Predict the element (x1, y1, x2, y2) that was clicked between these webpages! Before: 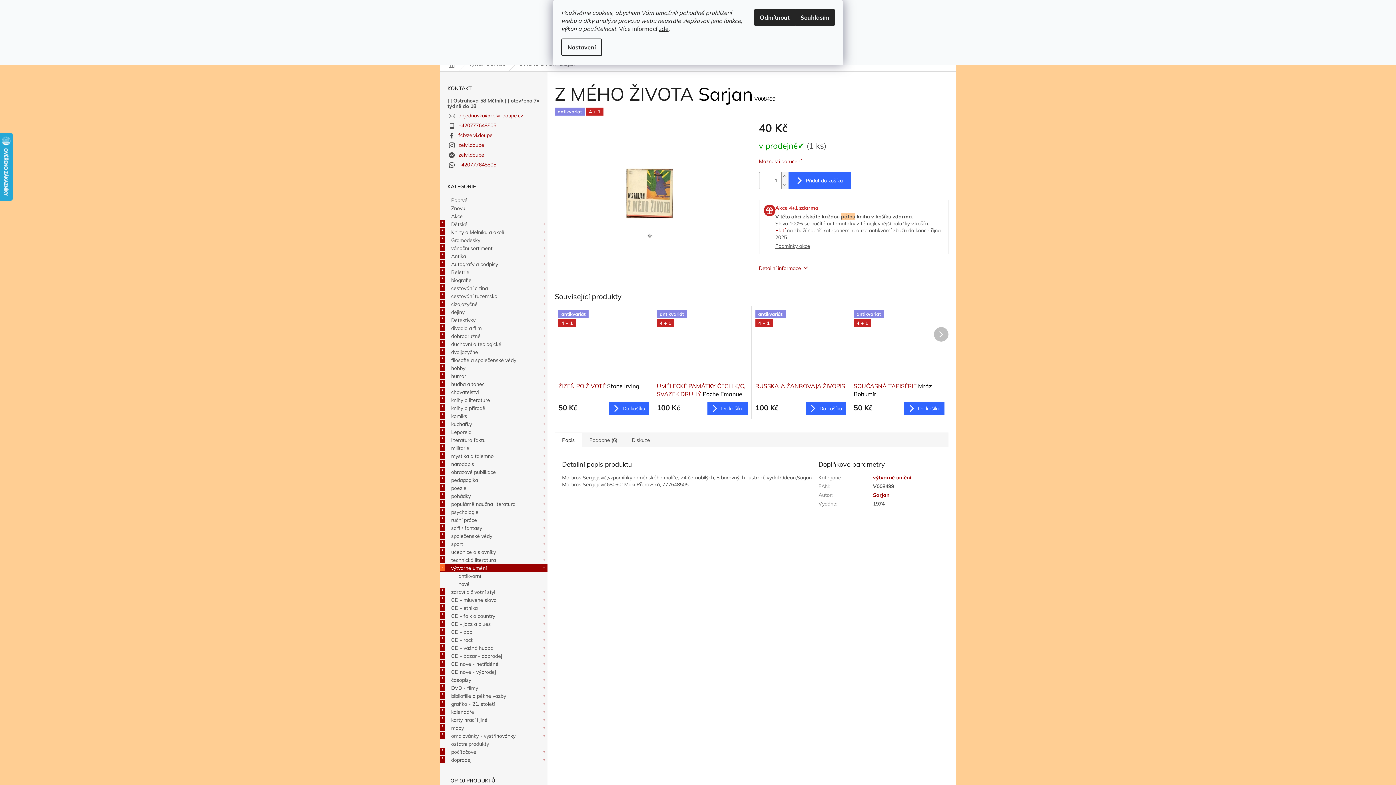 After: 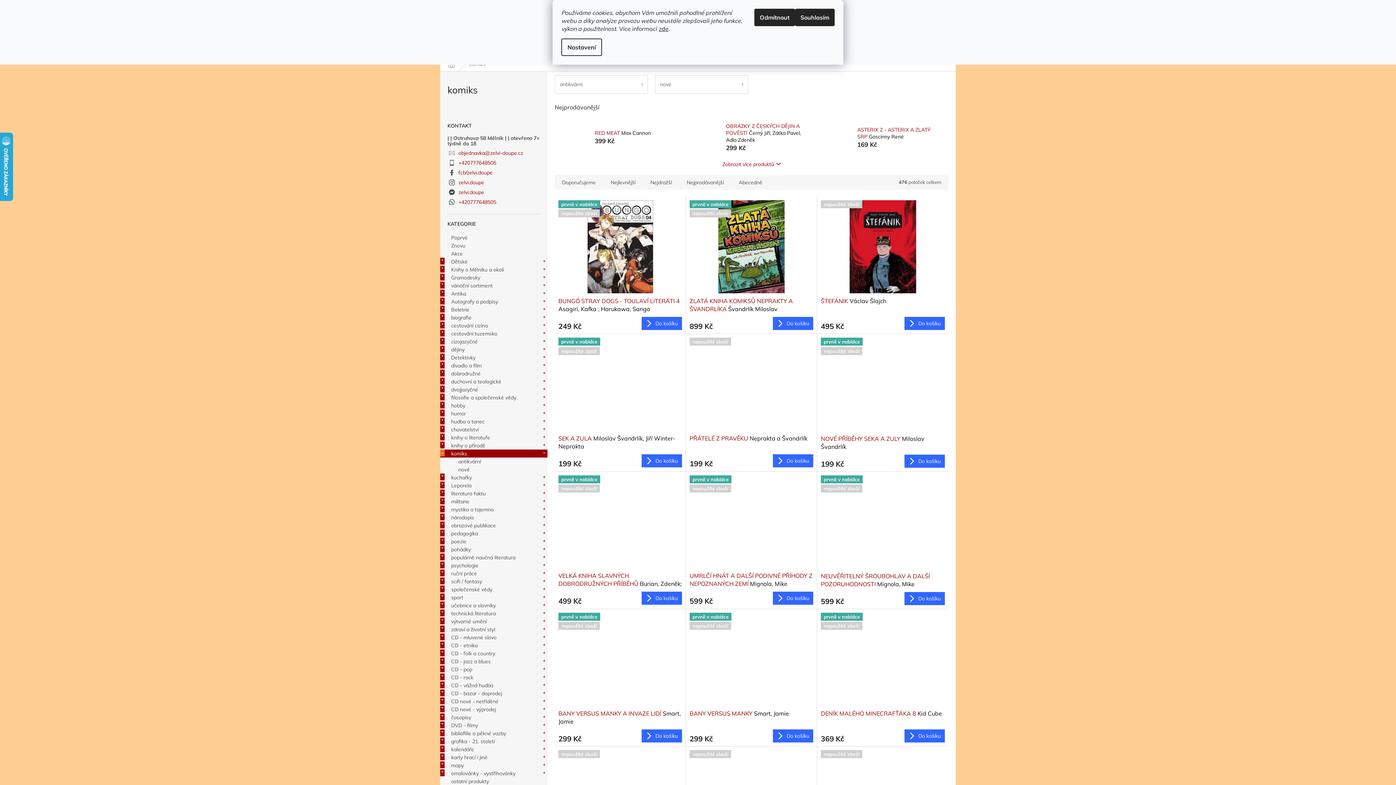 Action: bbox: (440, 412, 547, 420) label: komiks
 